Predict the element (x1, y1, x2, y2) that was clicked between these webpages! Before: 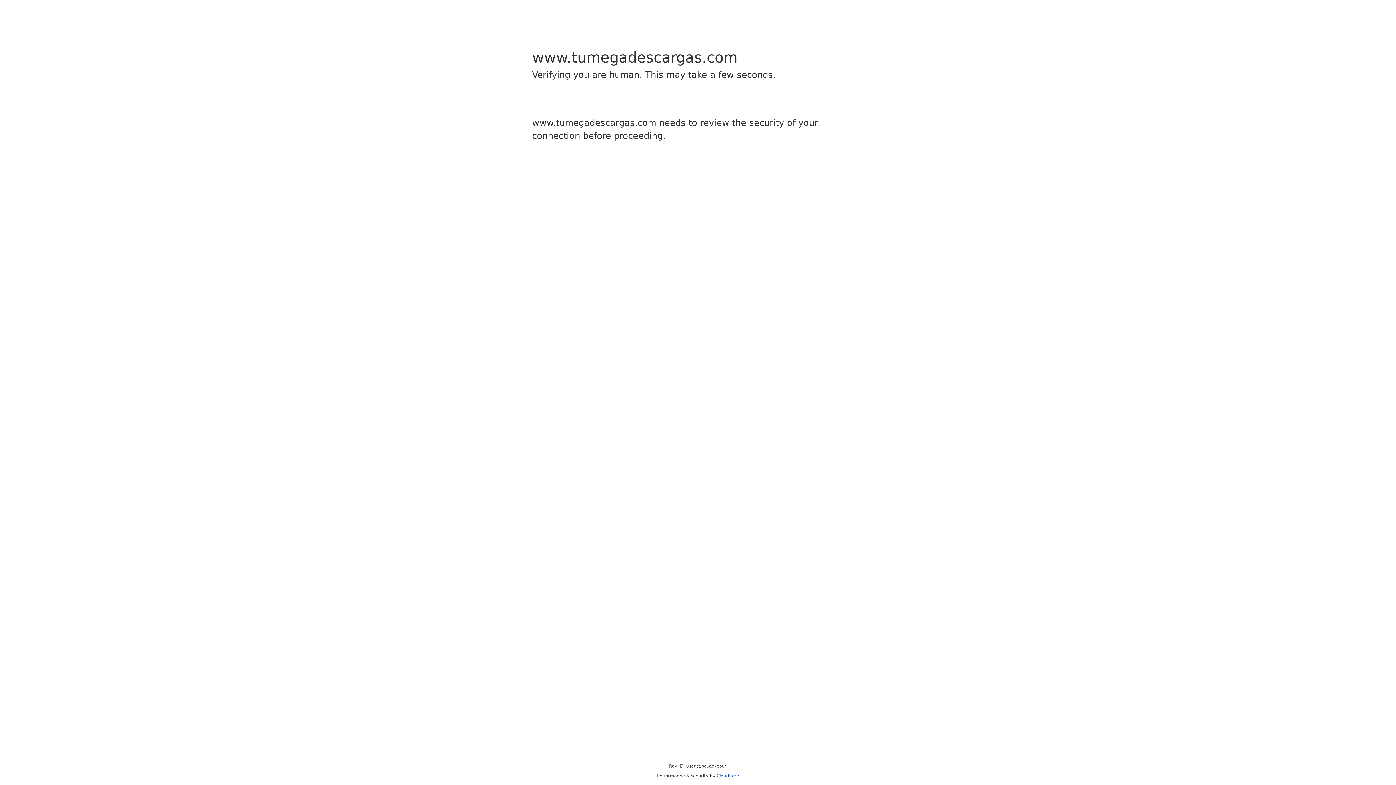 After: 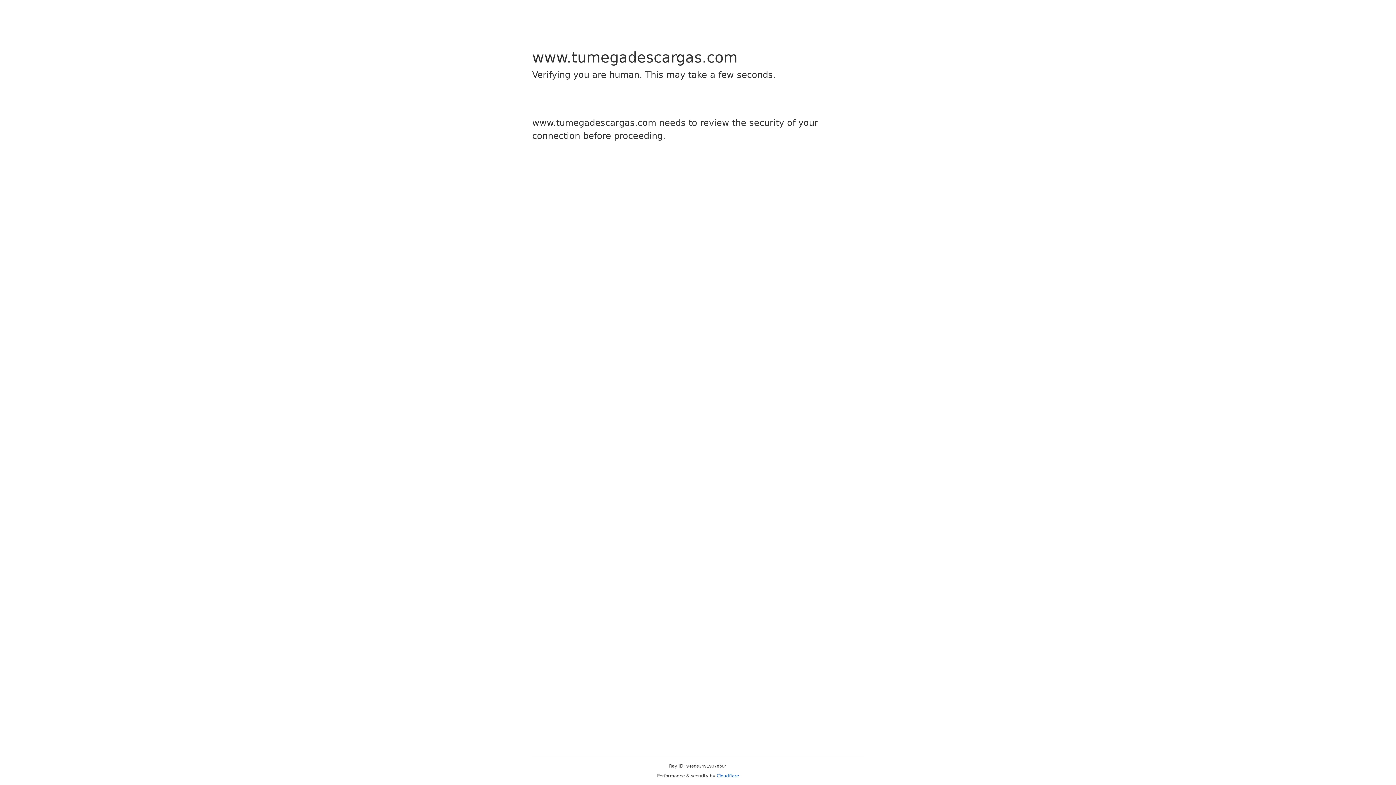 Action: bbox: (716, 773, 739, 778) label: Cloudflare